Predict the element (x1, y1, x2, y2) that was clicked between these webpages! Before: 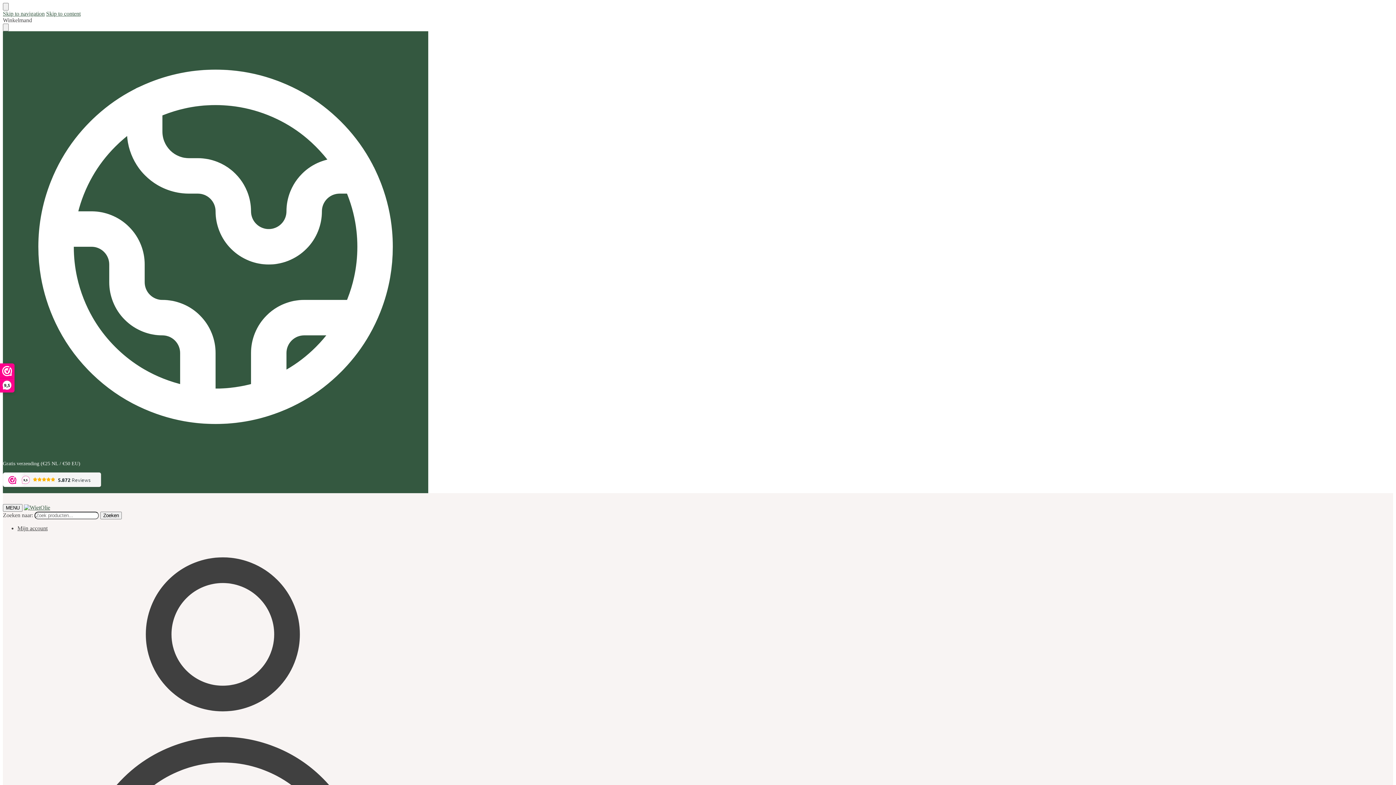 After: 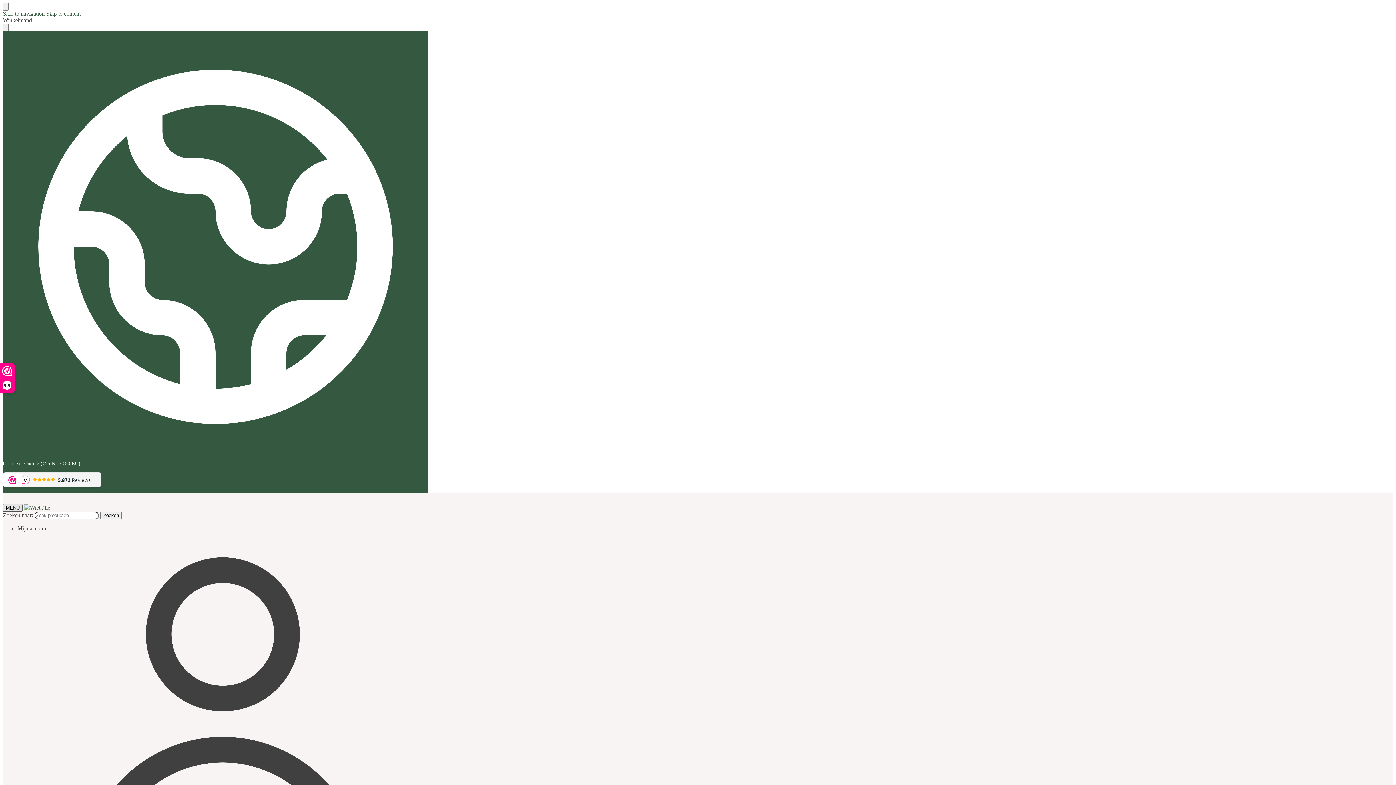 Action: bbox: (2, 504, 22, 512) label: Menu